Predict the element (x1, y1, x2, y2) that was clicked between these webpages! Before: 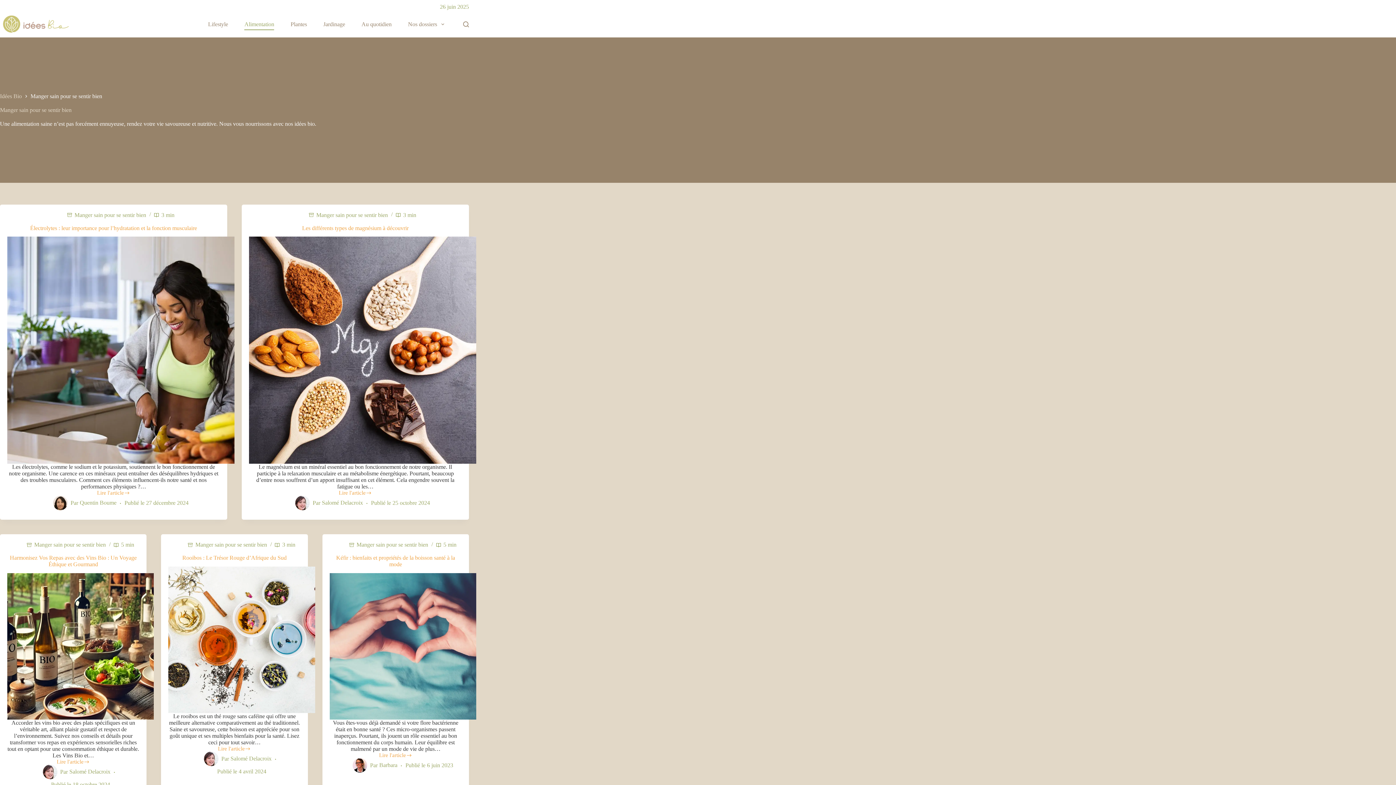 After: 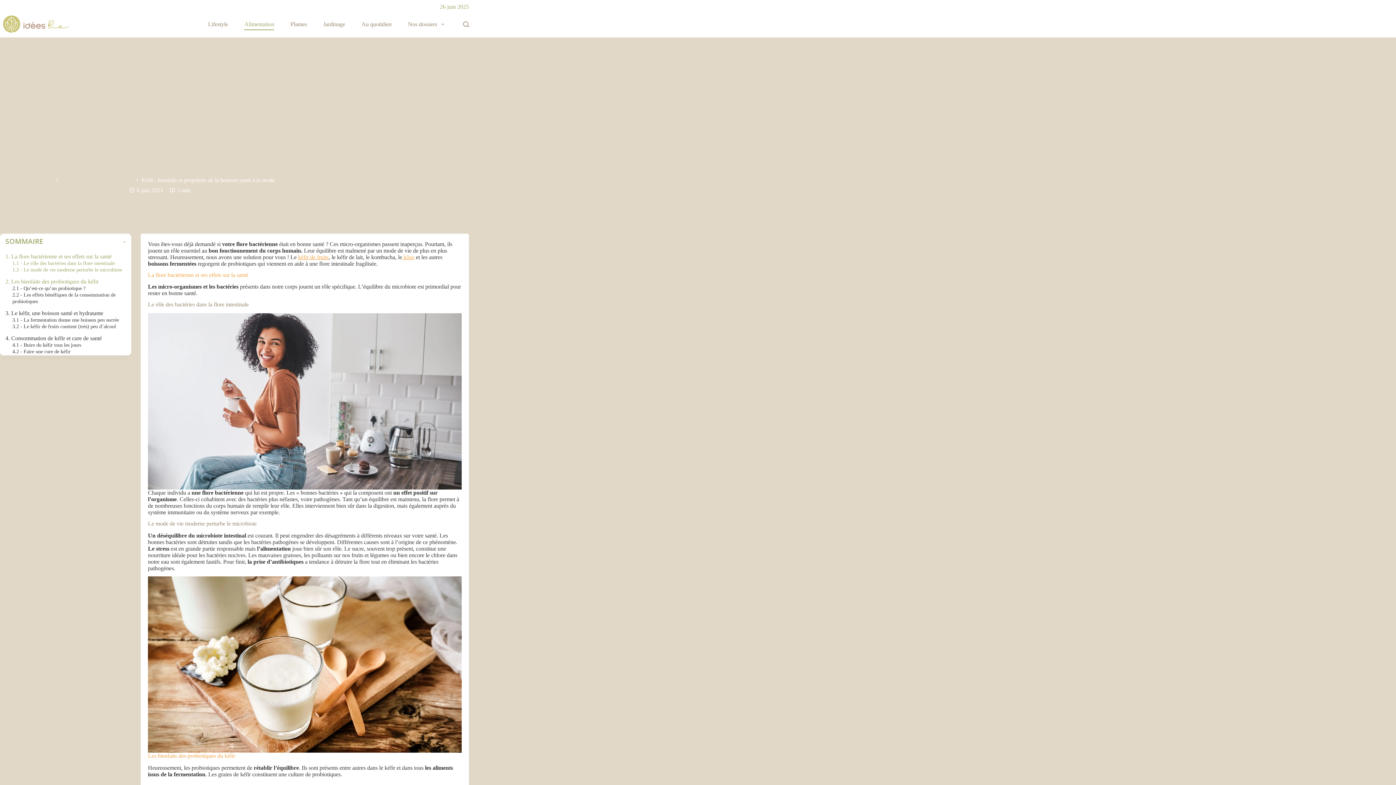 Action: bbox: (379, 752, 412, 759) label: Lire l'article
Kéfir : bienfaits et propriétés de la boisson santé à la mode